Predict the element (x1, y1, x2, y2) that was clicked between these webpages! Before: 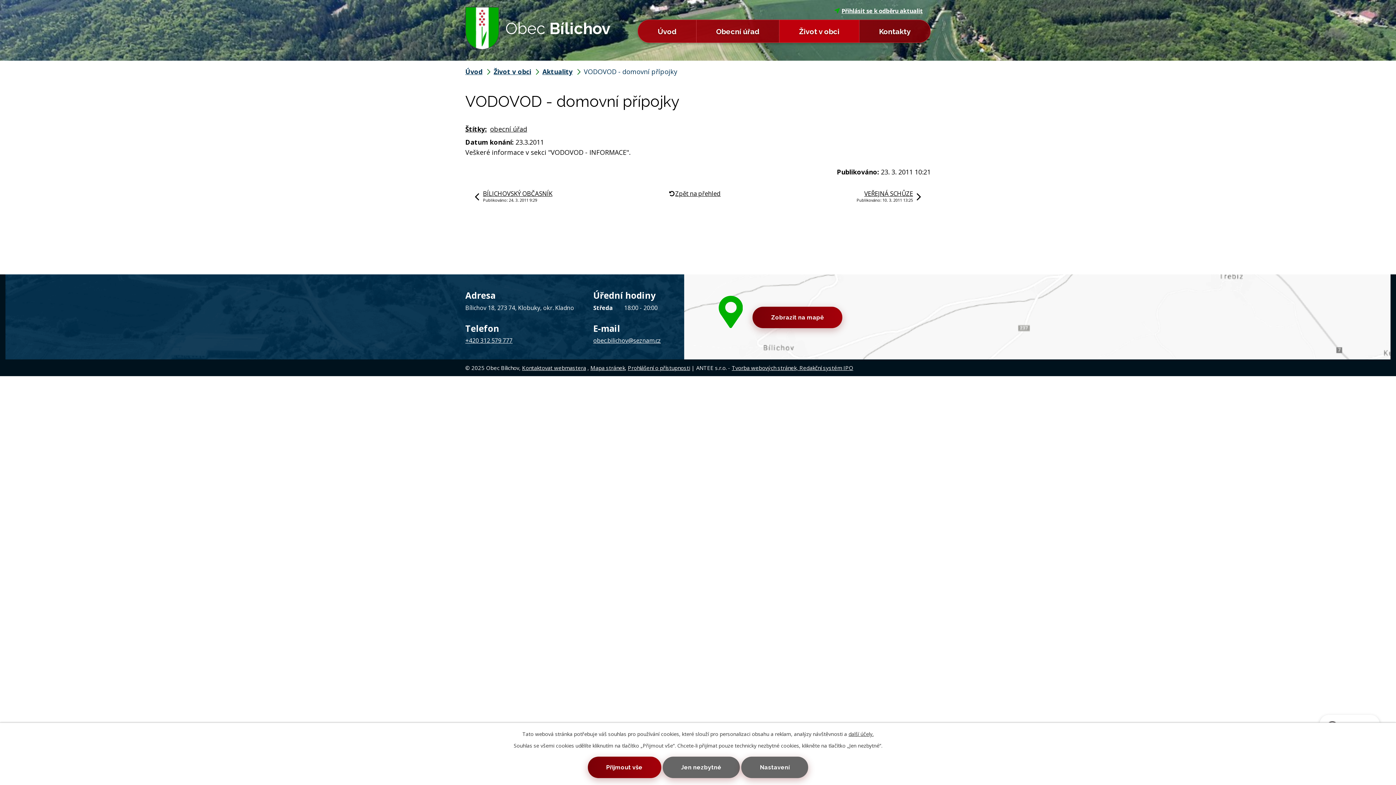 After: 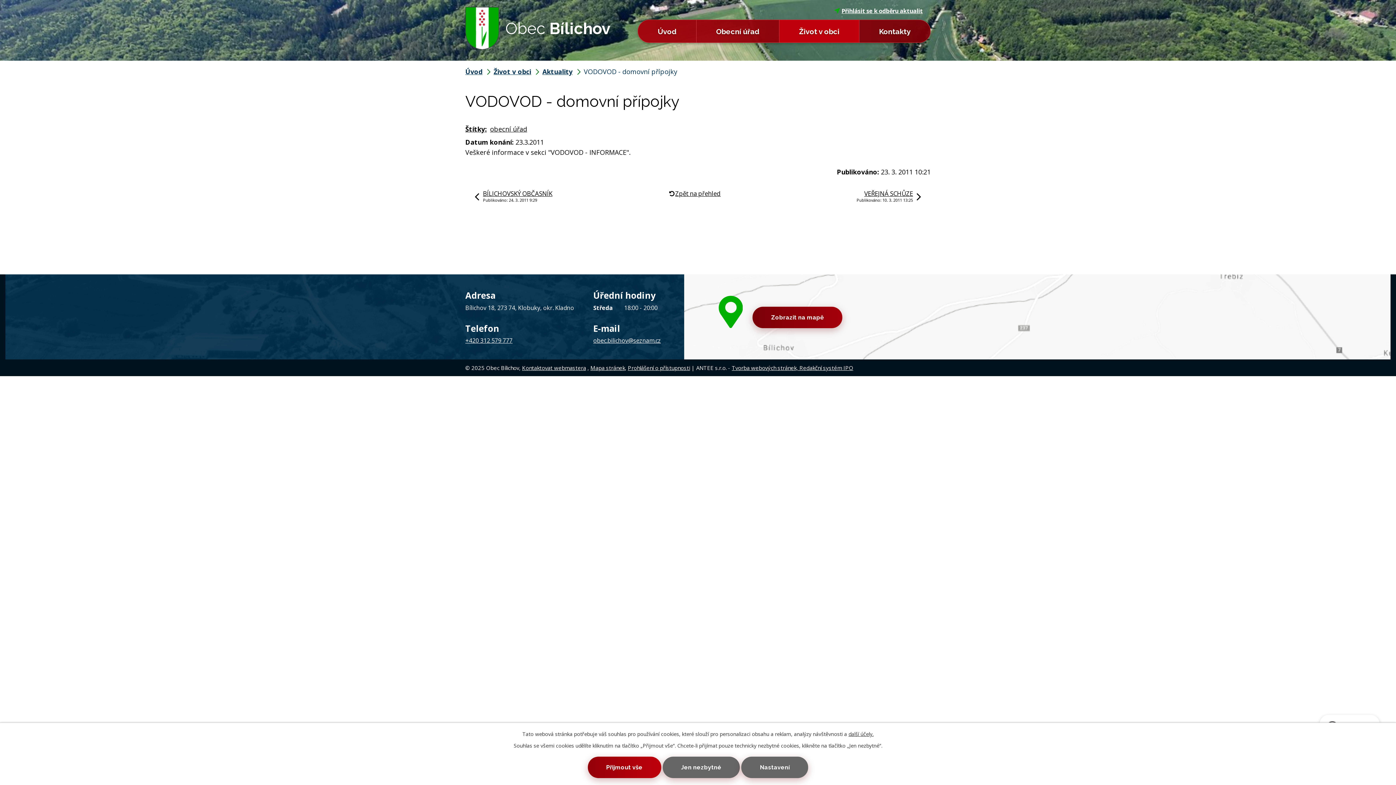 Action: label: Přijmout vše bbox: (587, 757, 661, 778)